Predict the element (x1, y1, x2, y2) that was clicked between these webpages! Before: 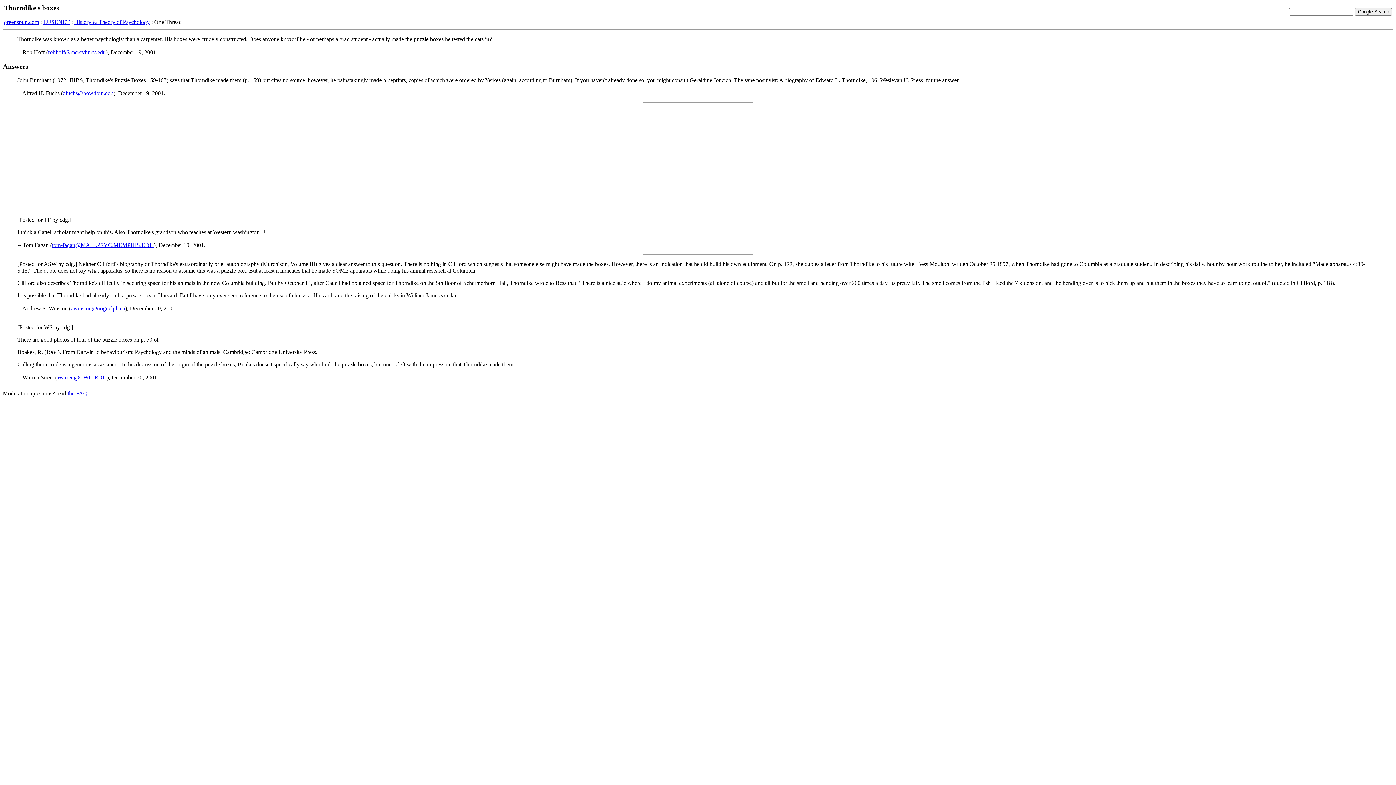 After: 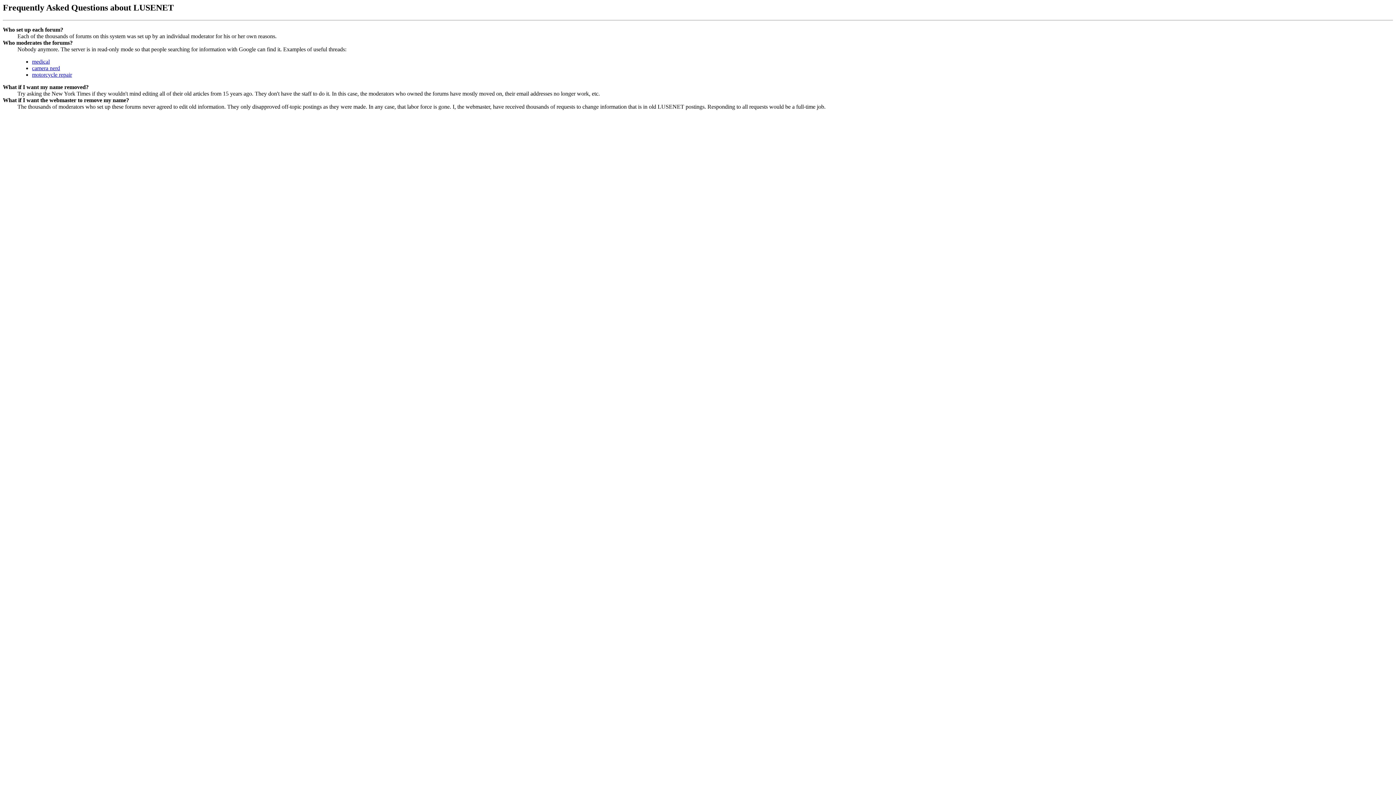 Action: bbox: (67, 390, 87, 396) label: the FAQ